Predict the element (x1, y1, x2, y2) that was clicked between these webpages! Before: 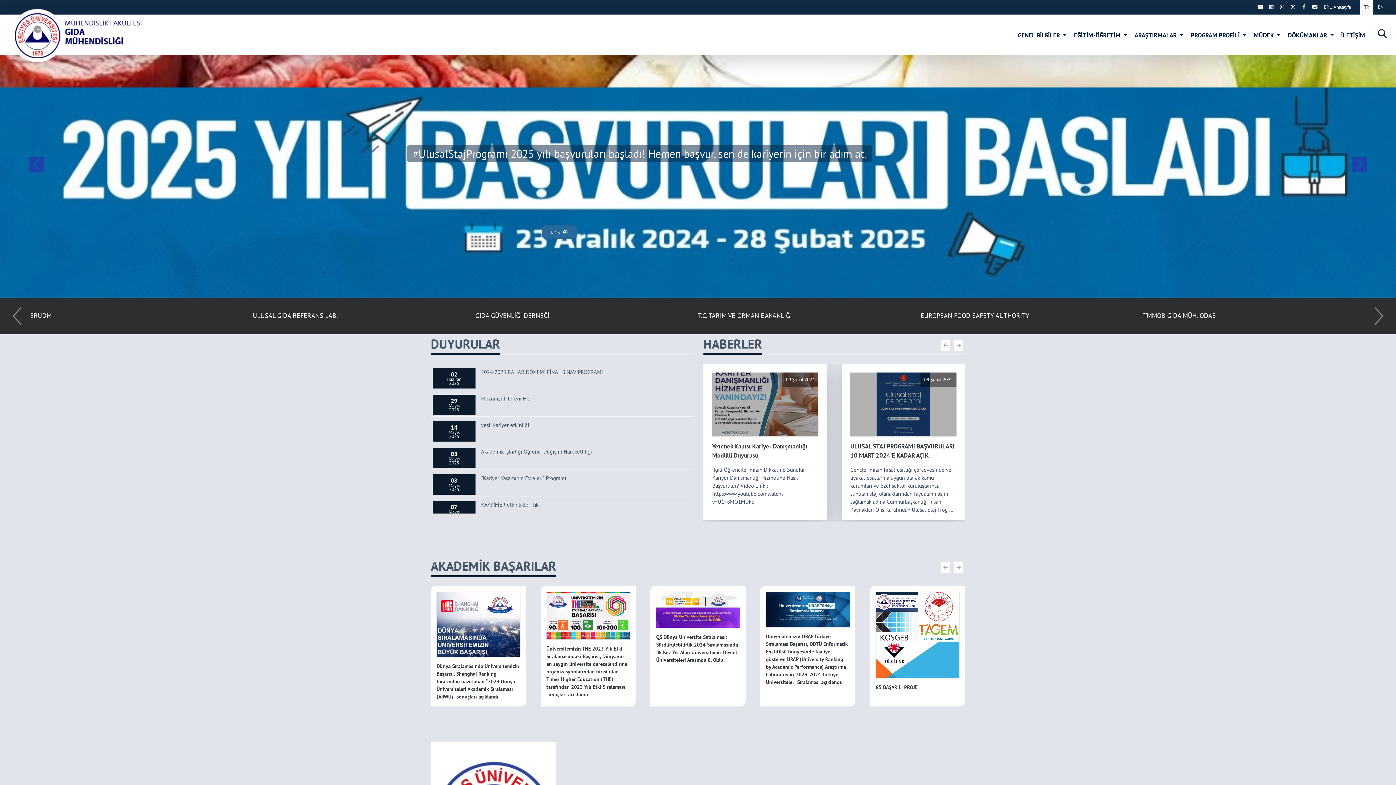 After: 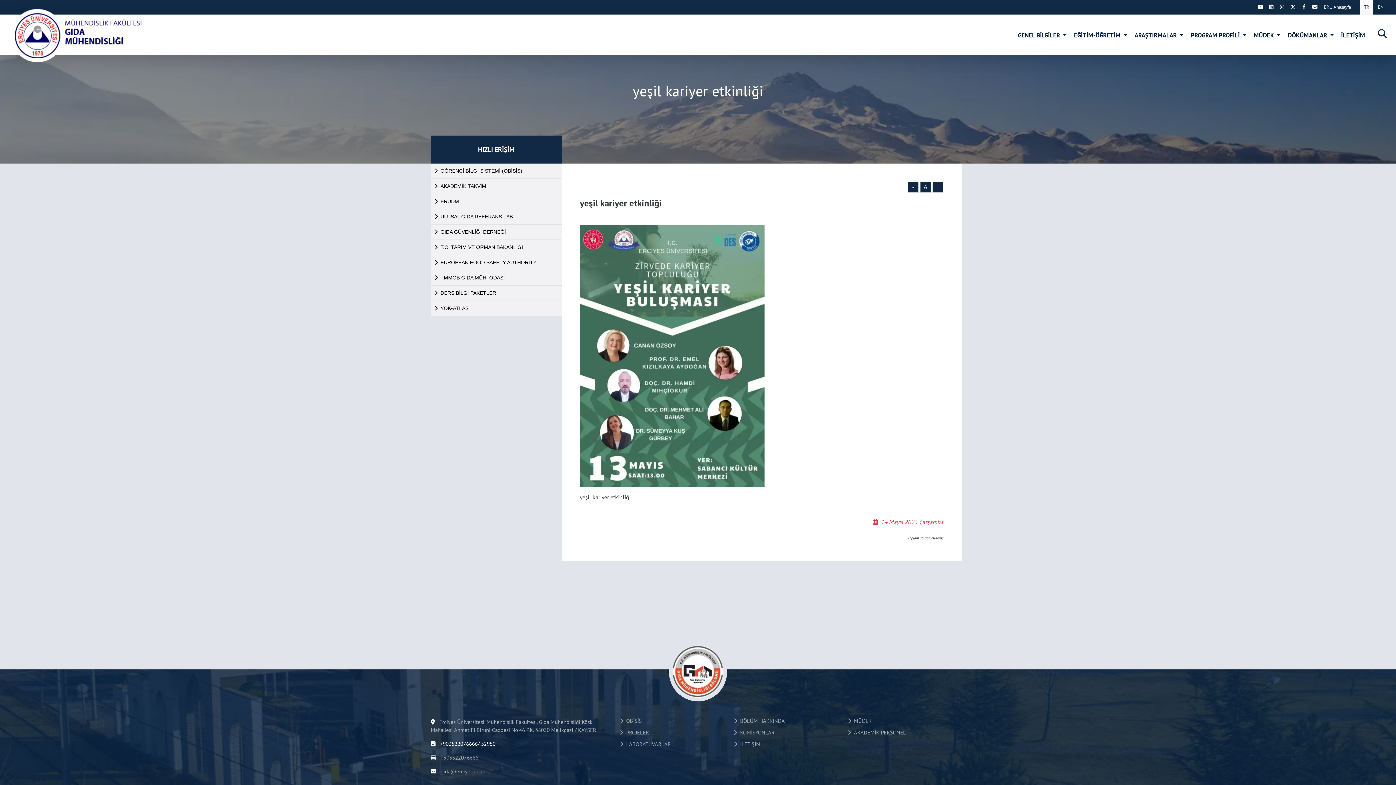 Action: label: 14
Mayıs
2025
yeşil kariyer etkinliği bbox: (431, 420, 692, 443)